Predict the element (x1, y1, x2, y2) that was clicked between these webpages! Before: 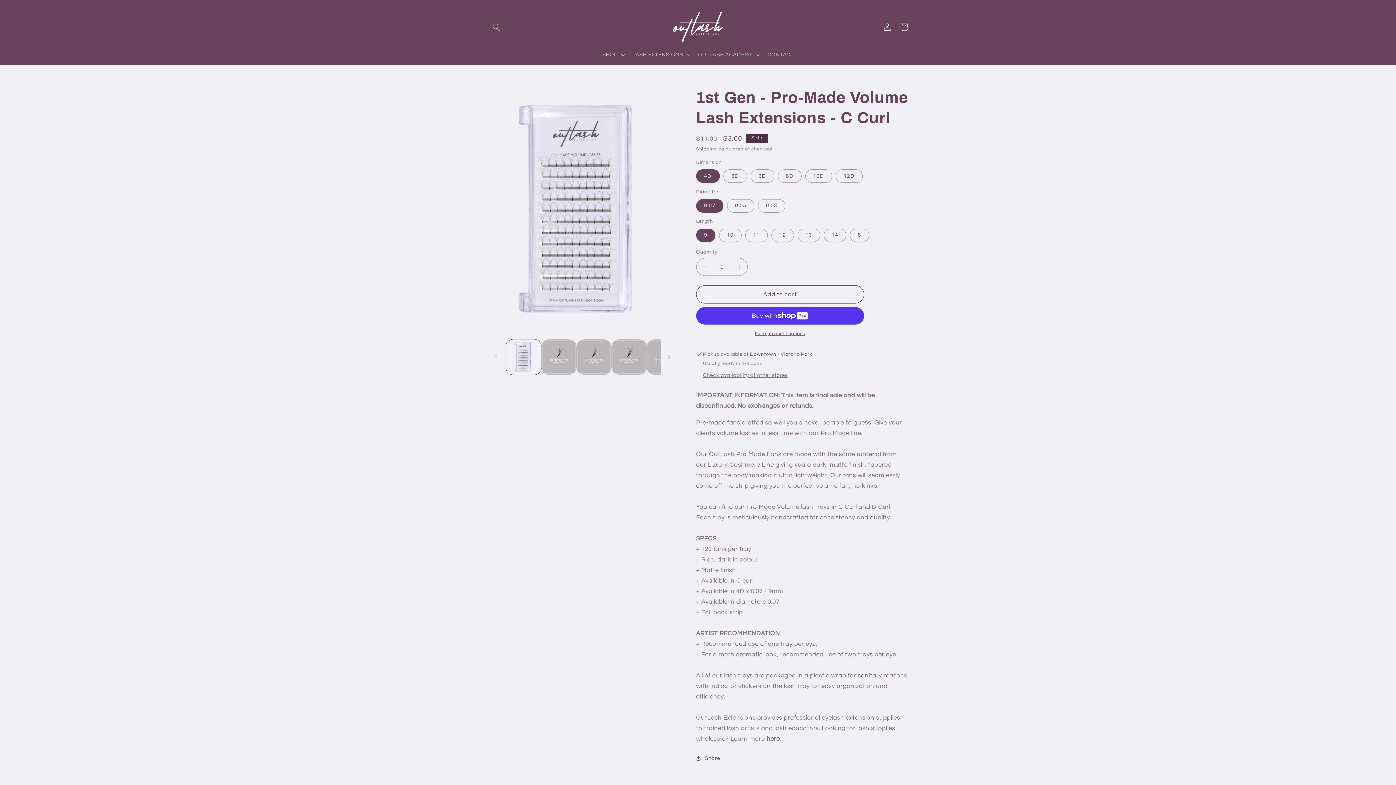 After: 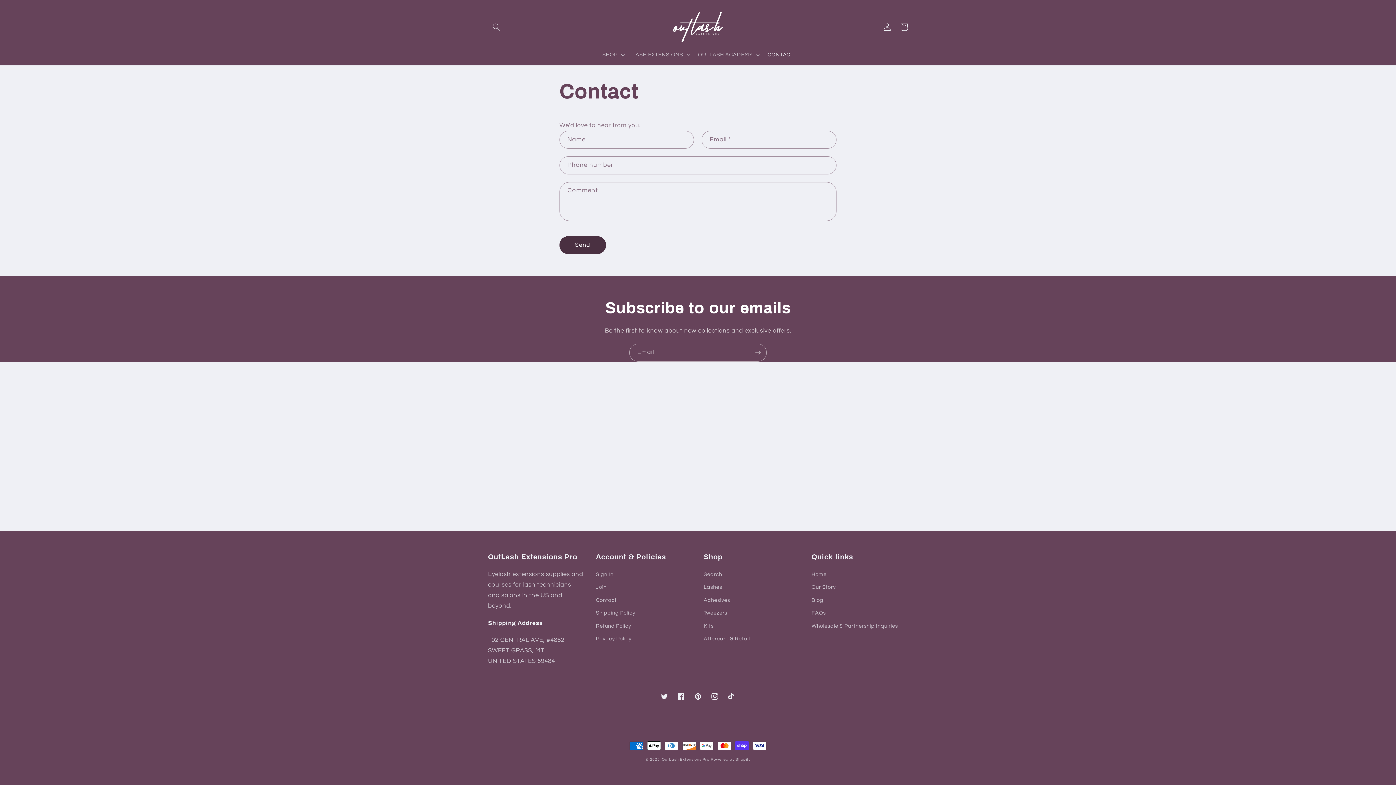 Action: bbox: (763, 46, 798, 62) label: CONTACT